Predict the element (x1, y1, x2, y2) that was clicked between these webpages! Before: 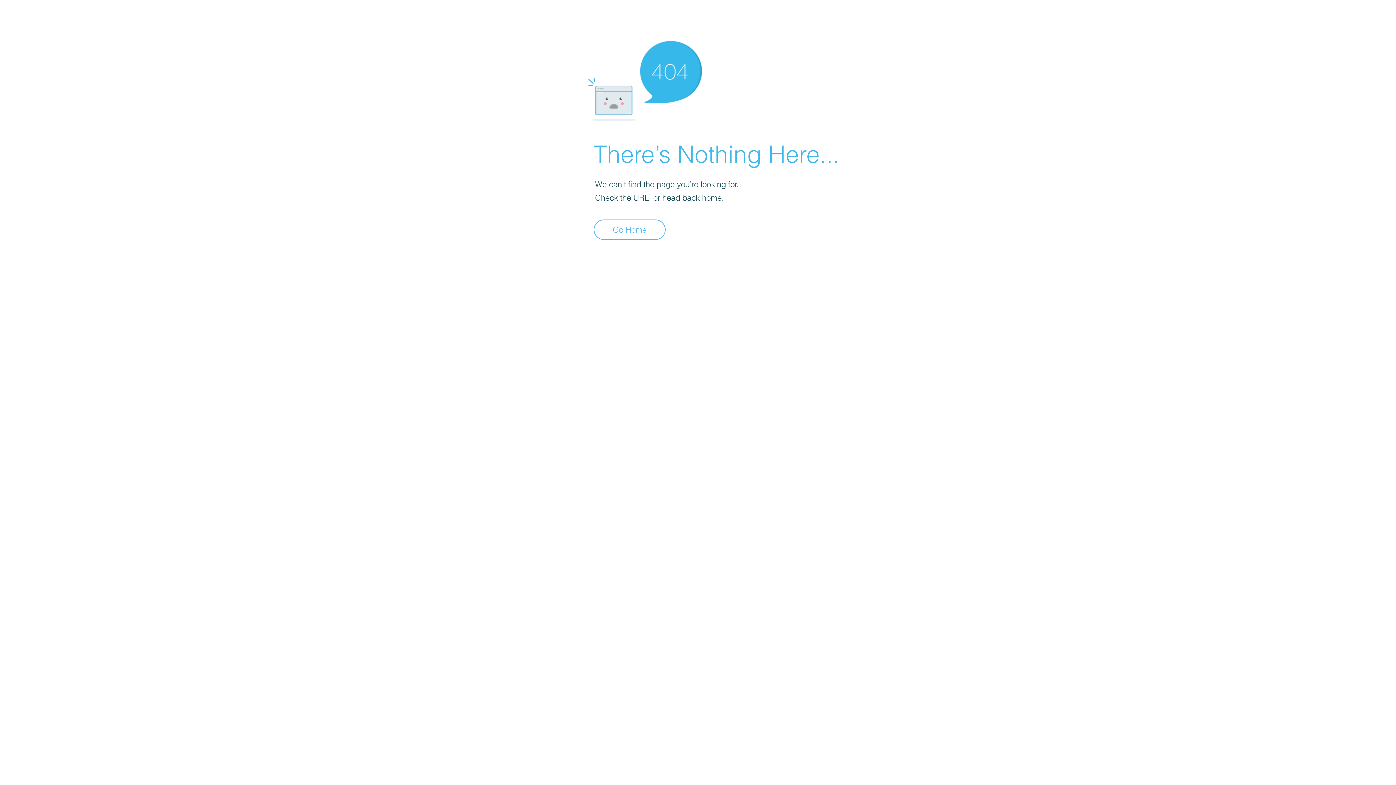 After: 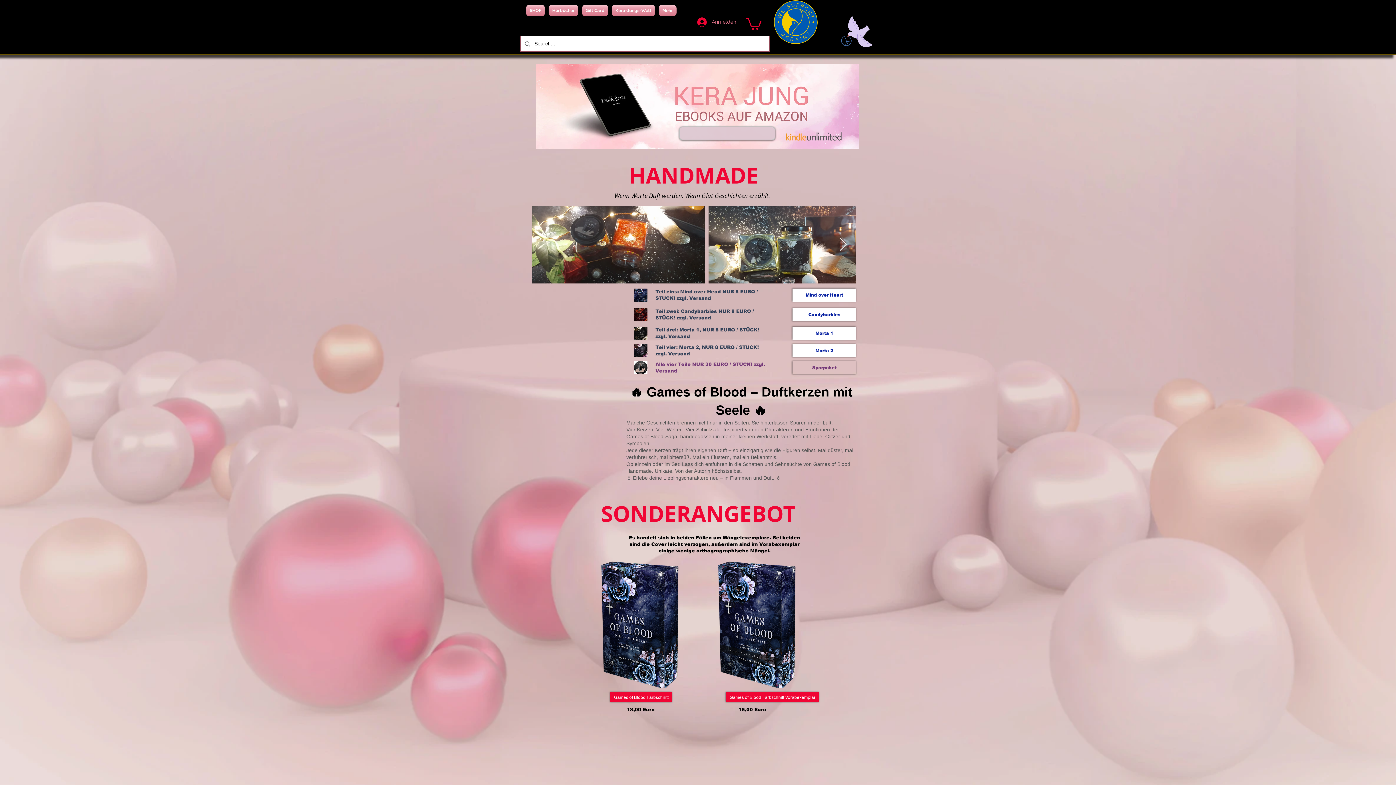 Action: label: Go Home bbox: (593, 219, 665, 240)